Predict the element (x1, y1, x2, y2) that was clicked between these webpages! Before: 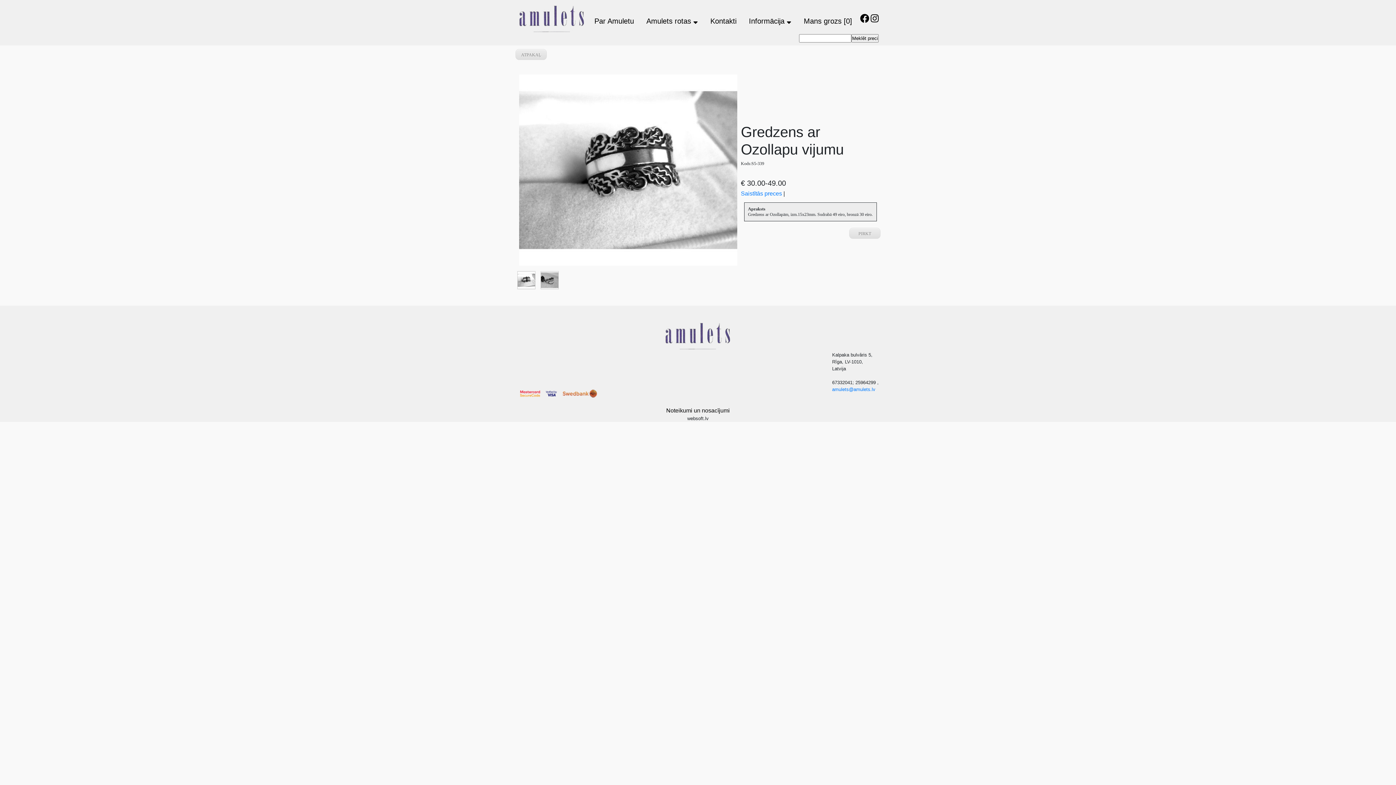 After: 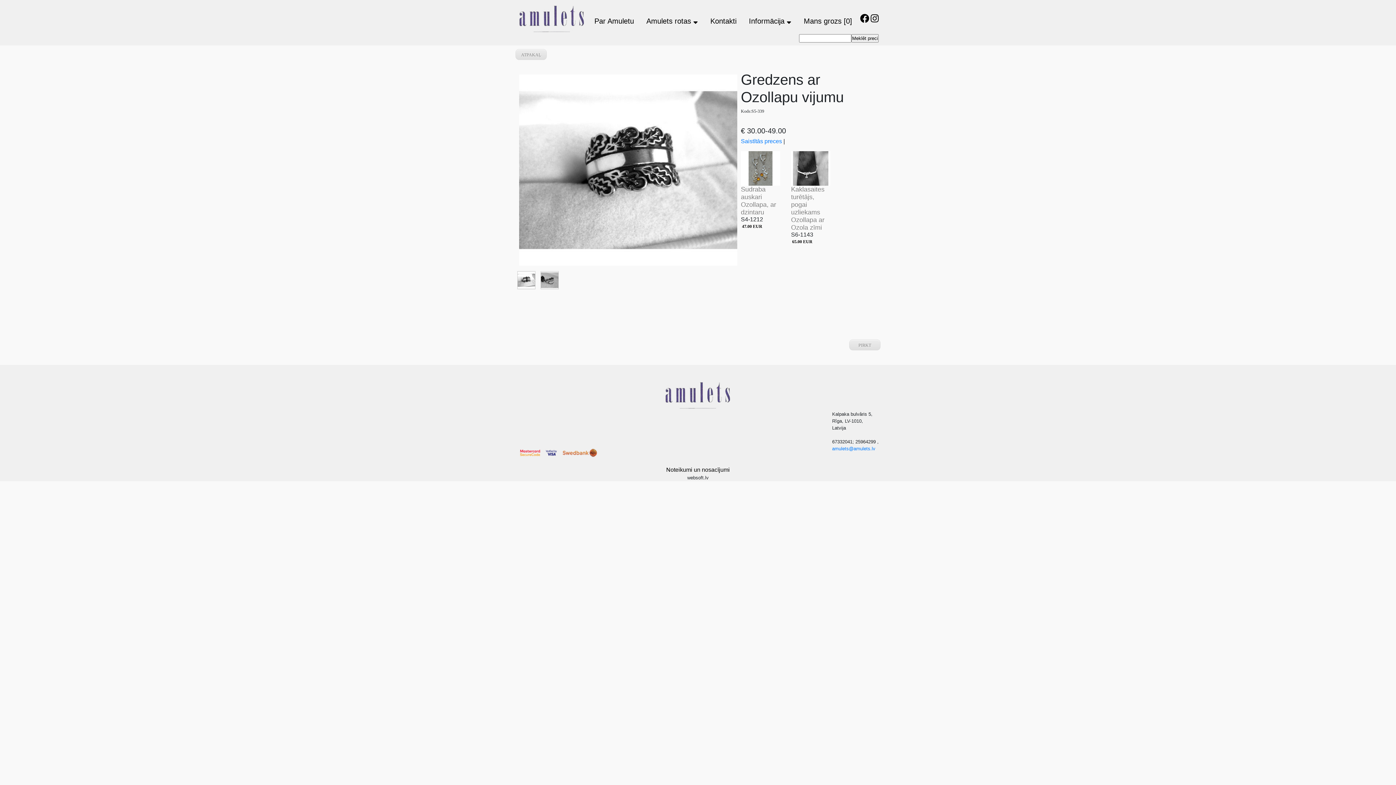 Action: bbox: (741, 190, 782, 196) label: Saistītās preces